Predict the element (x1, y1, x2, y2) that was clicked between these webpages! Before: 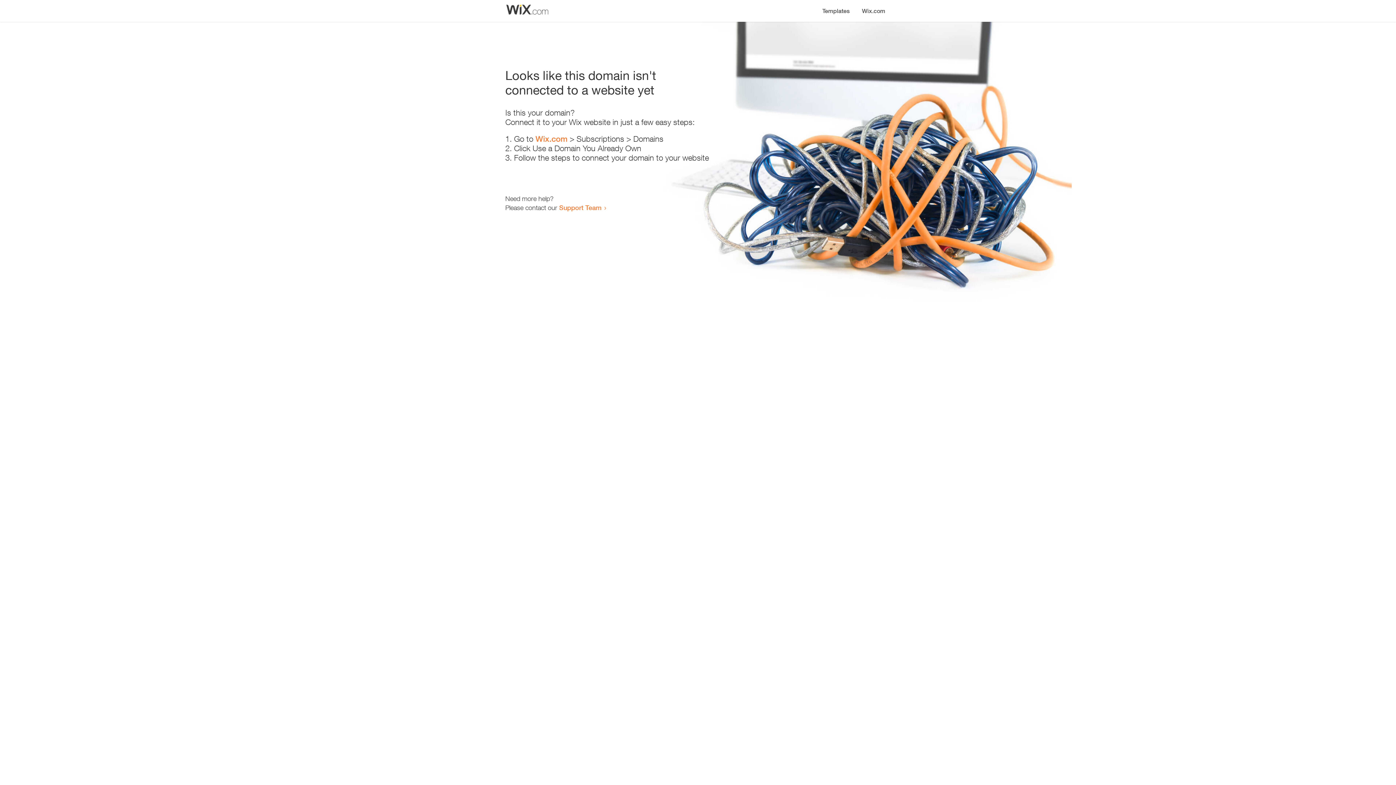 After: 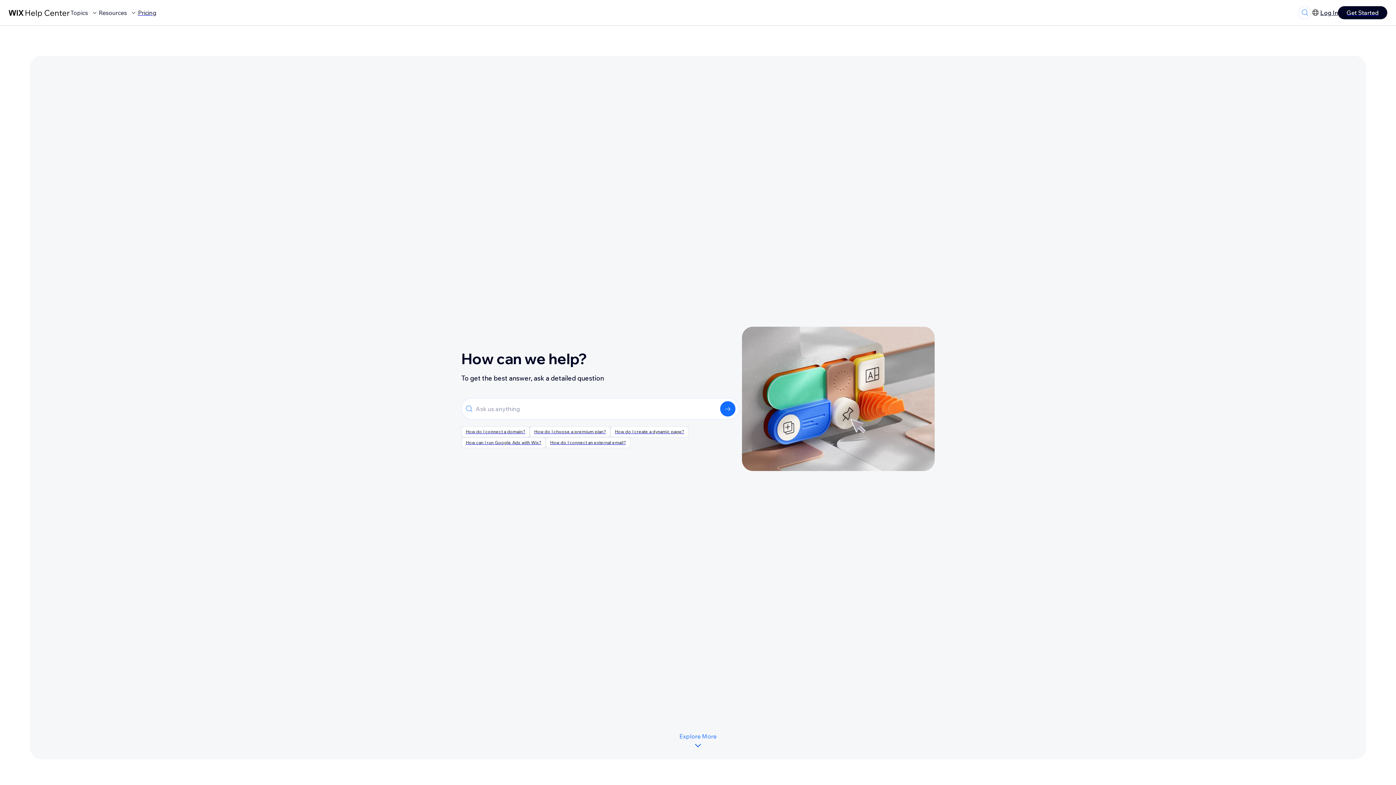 Action: bbox: (559, 203, 601, 211) label: Support Team